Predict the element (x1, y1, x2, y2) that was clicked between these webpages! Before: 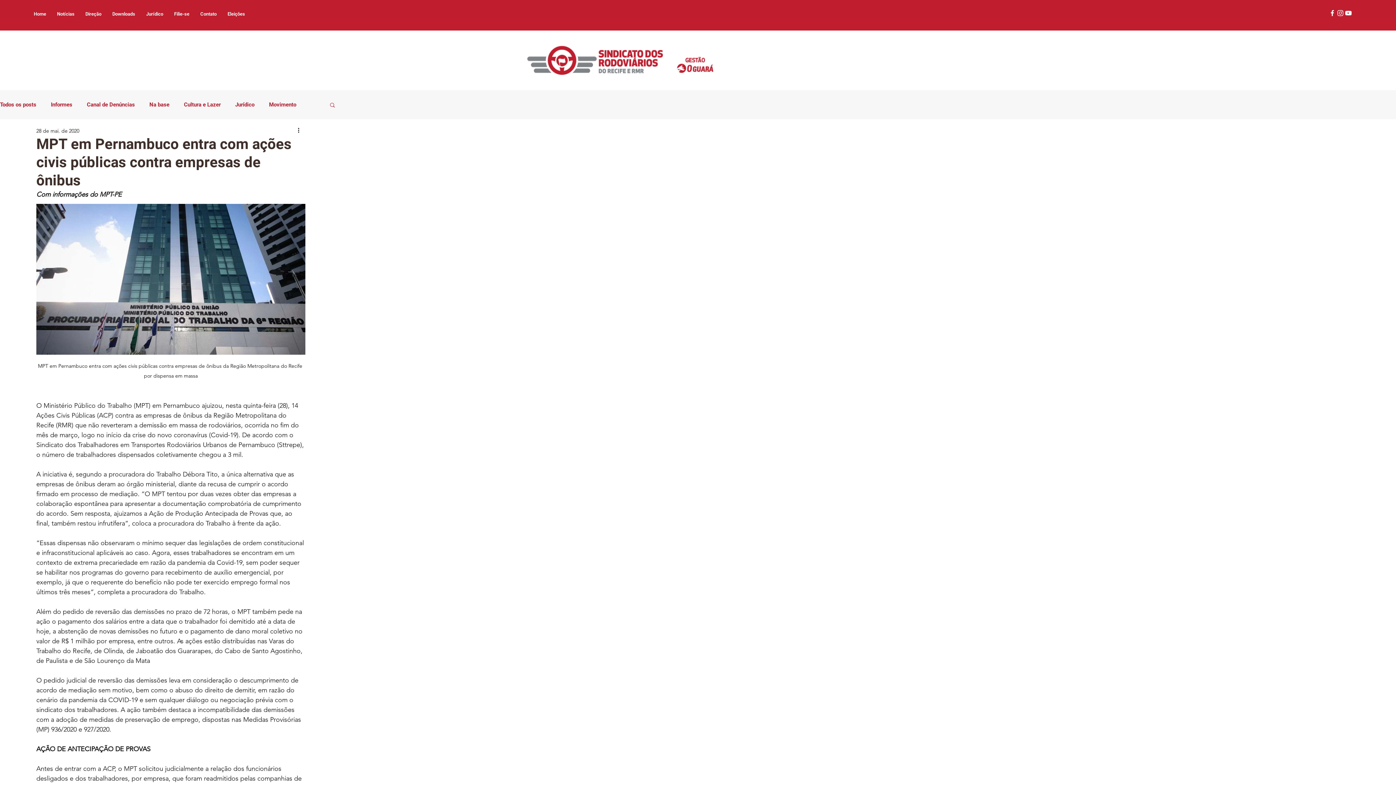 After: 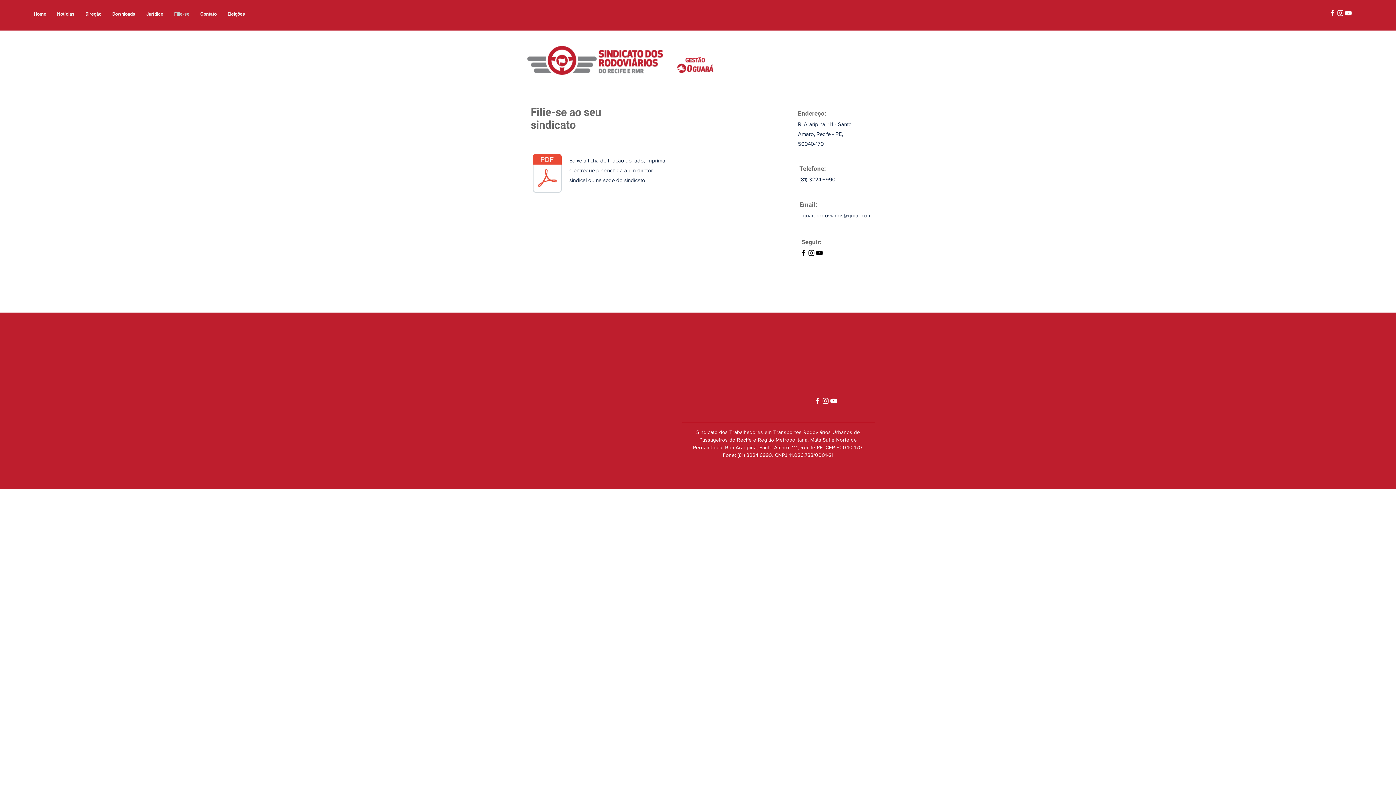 Action: label: Filie-se bbox: (168, 8, 194, 20)